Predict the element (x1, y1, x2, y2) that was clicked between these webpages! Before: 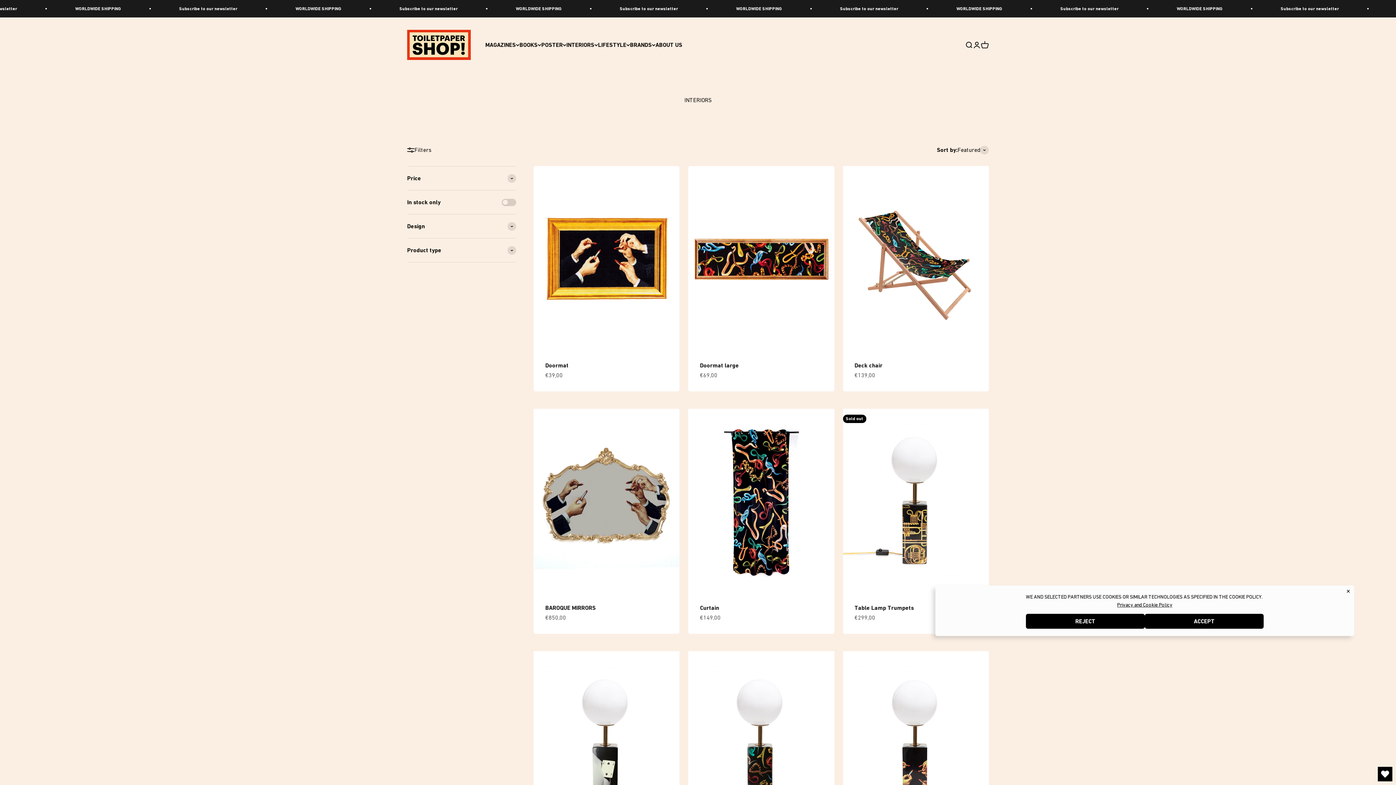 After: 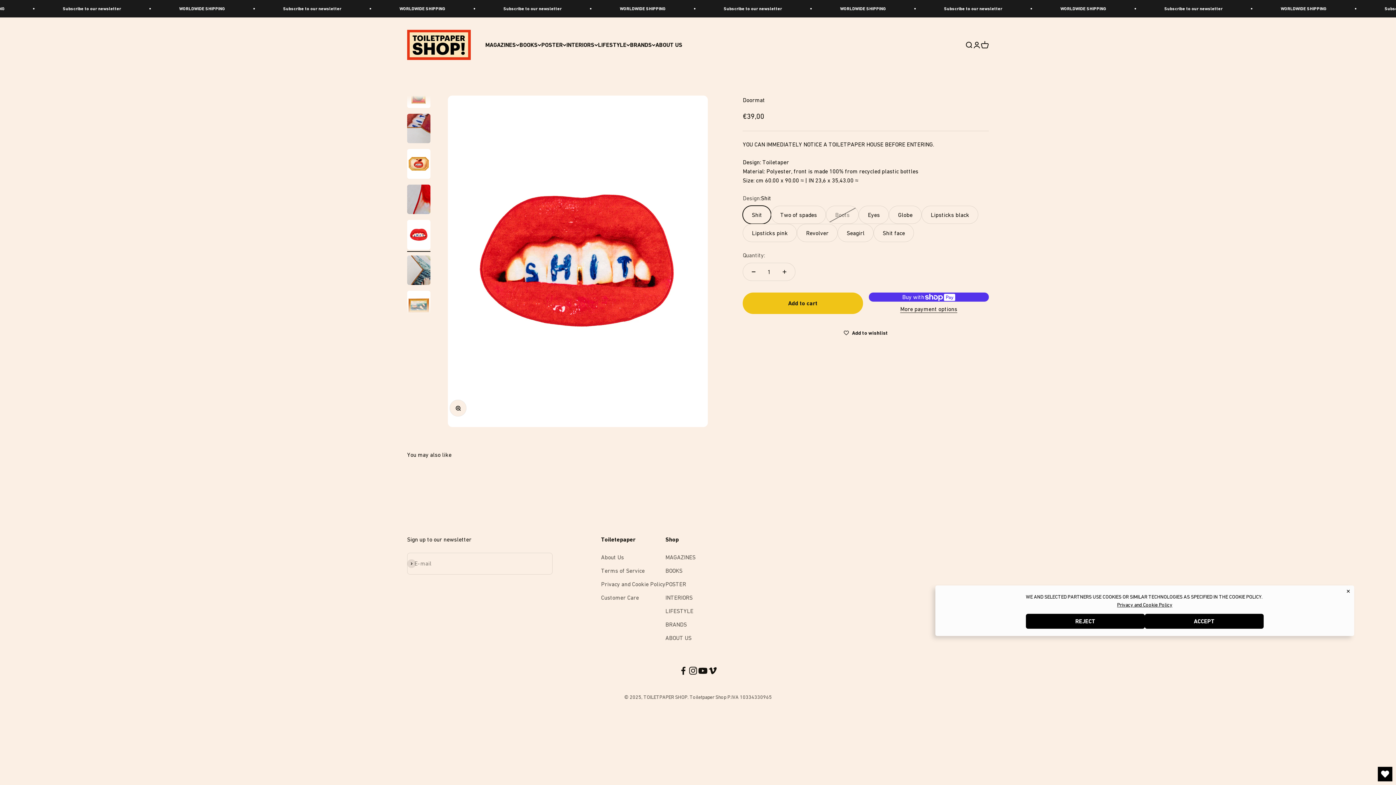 Action: bbox: (545, 362, 568, 368) label: Doormat